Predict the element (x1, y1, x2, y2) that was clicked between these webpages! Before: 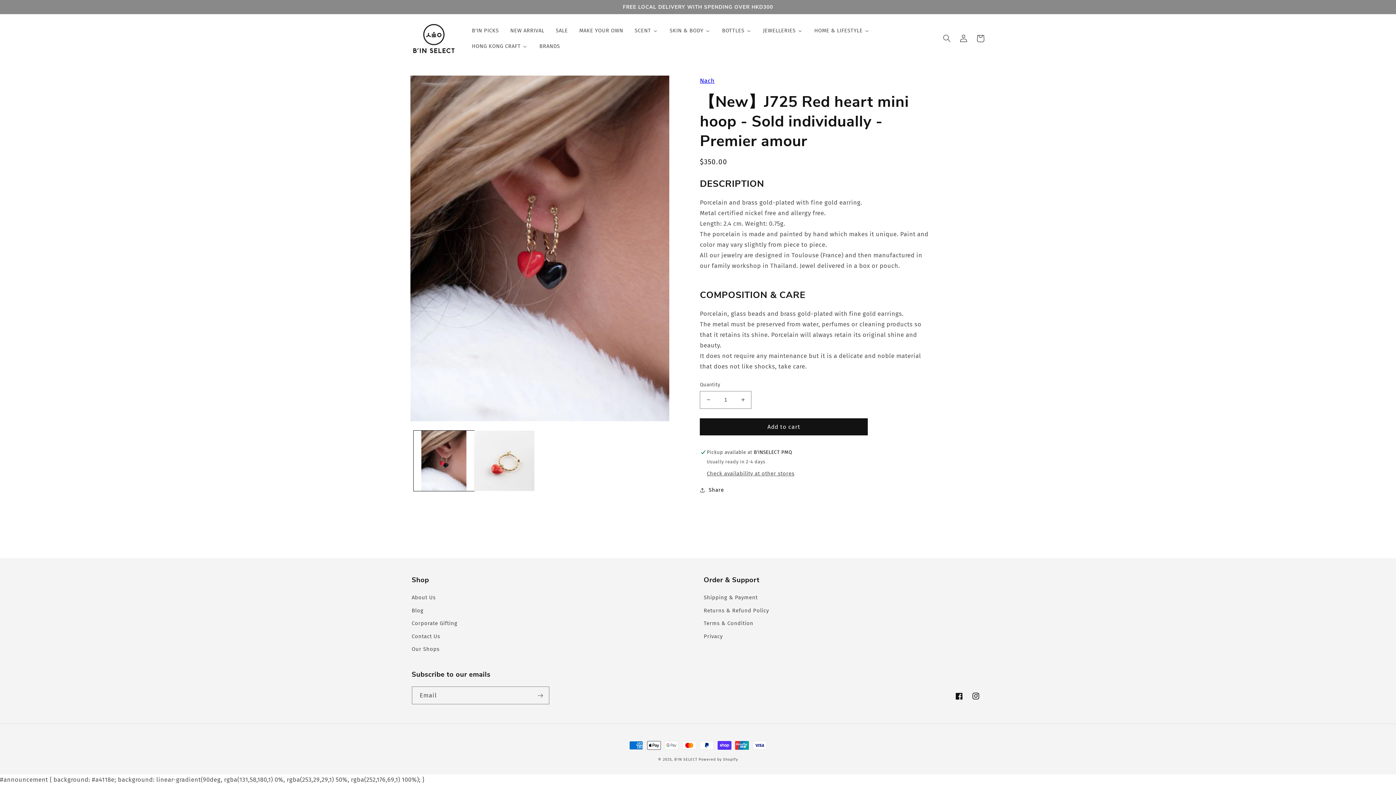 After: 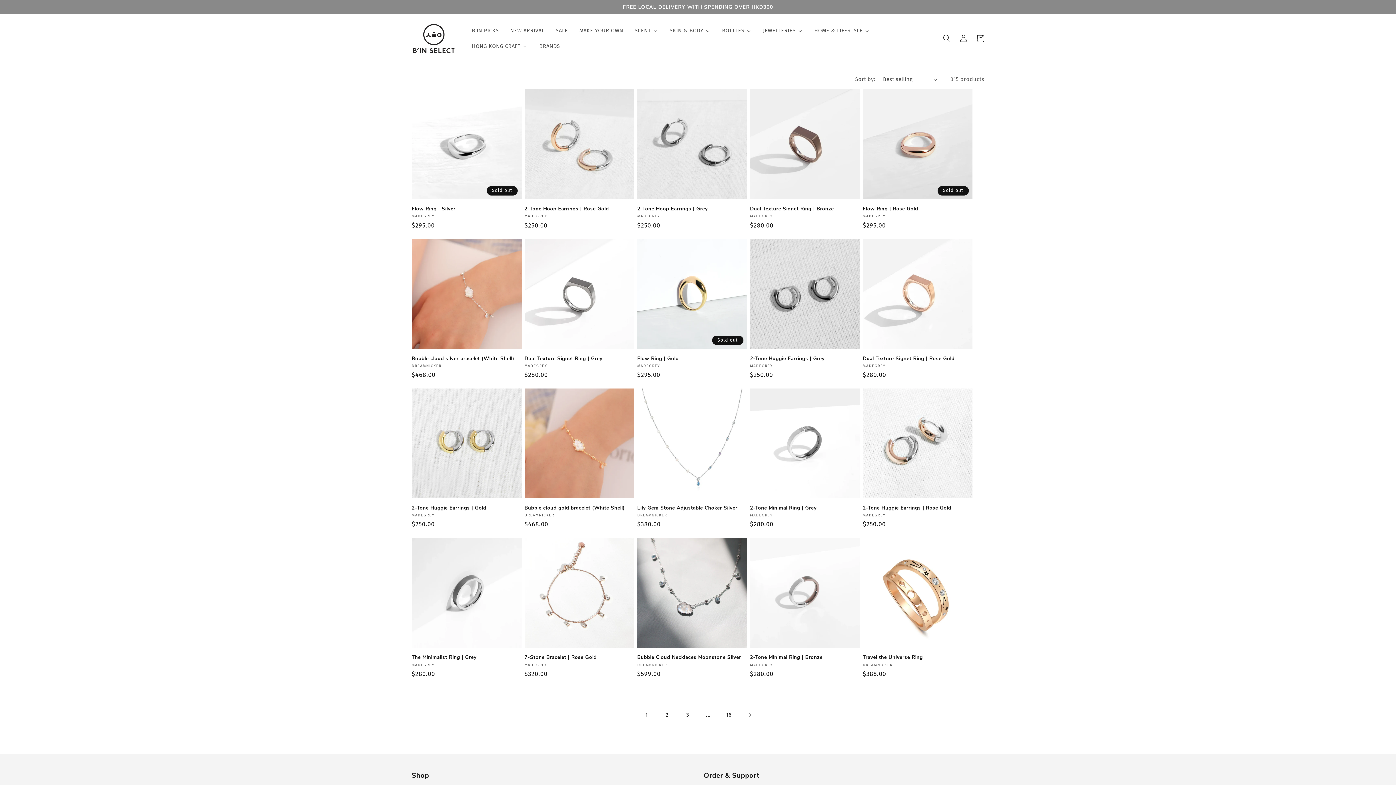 Action: bbox: (757, 22, 808, 38) label: JEWELLERIES